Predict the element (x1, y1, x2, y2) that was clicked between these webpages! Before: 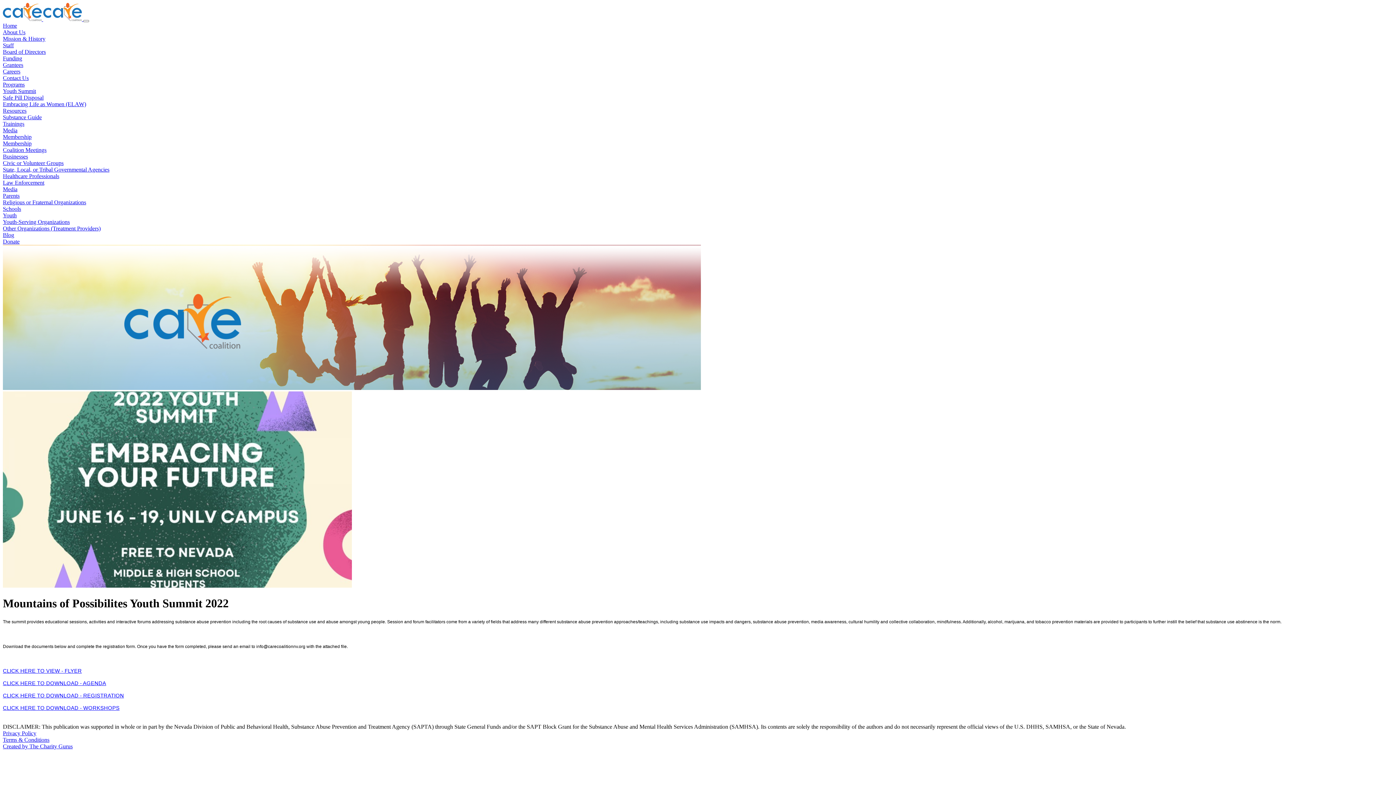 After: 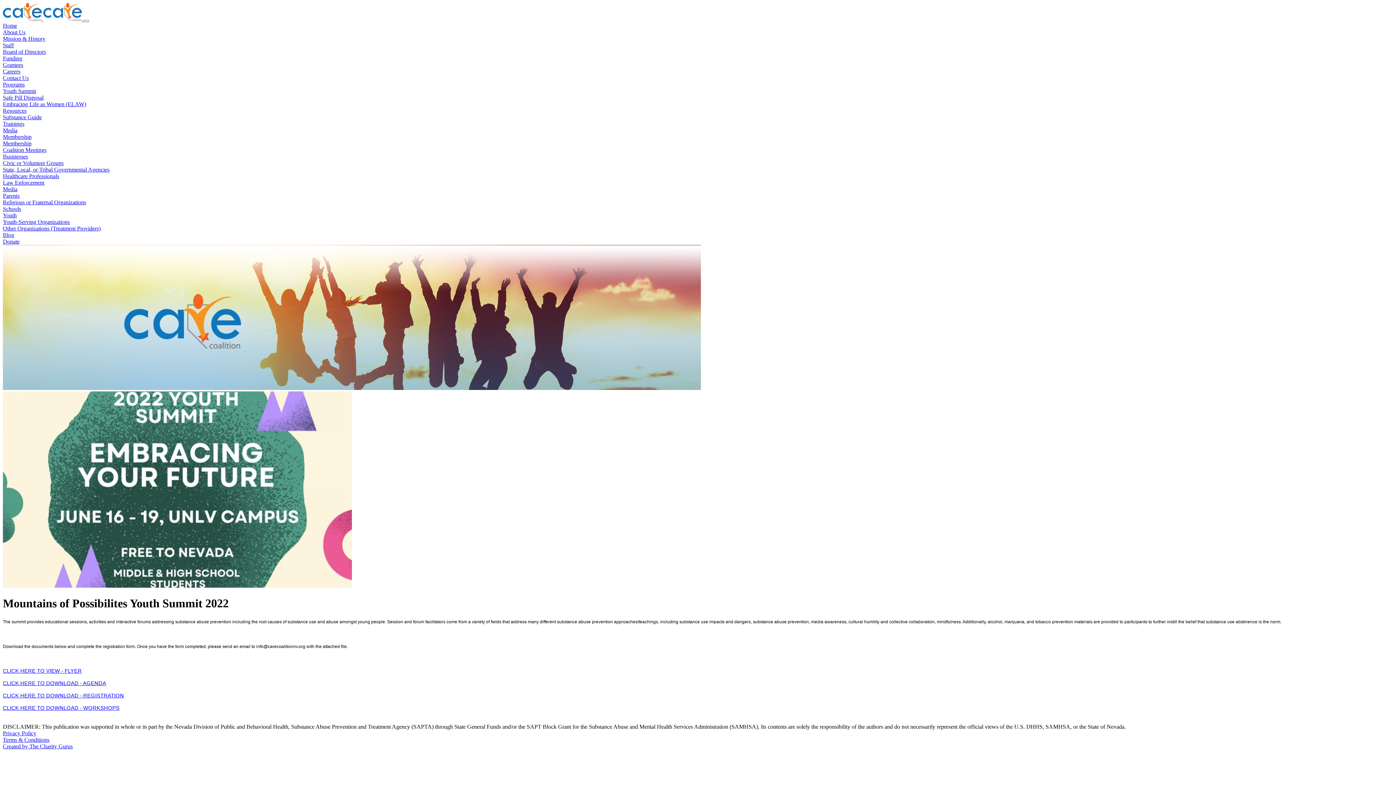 Action: bbox: (2, 693, 124, 698) label: CLICK HERE TO DOWNLOAD - REGISTRATION